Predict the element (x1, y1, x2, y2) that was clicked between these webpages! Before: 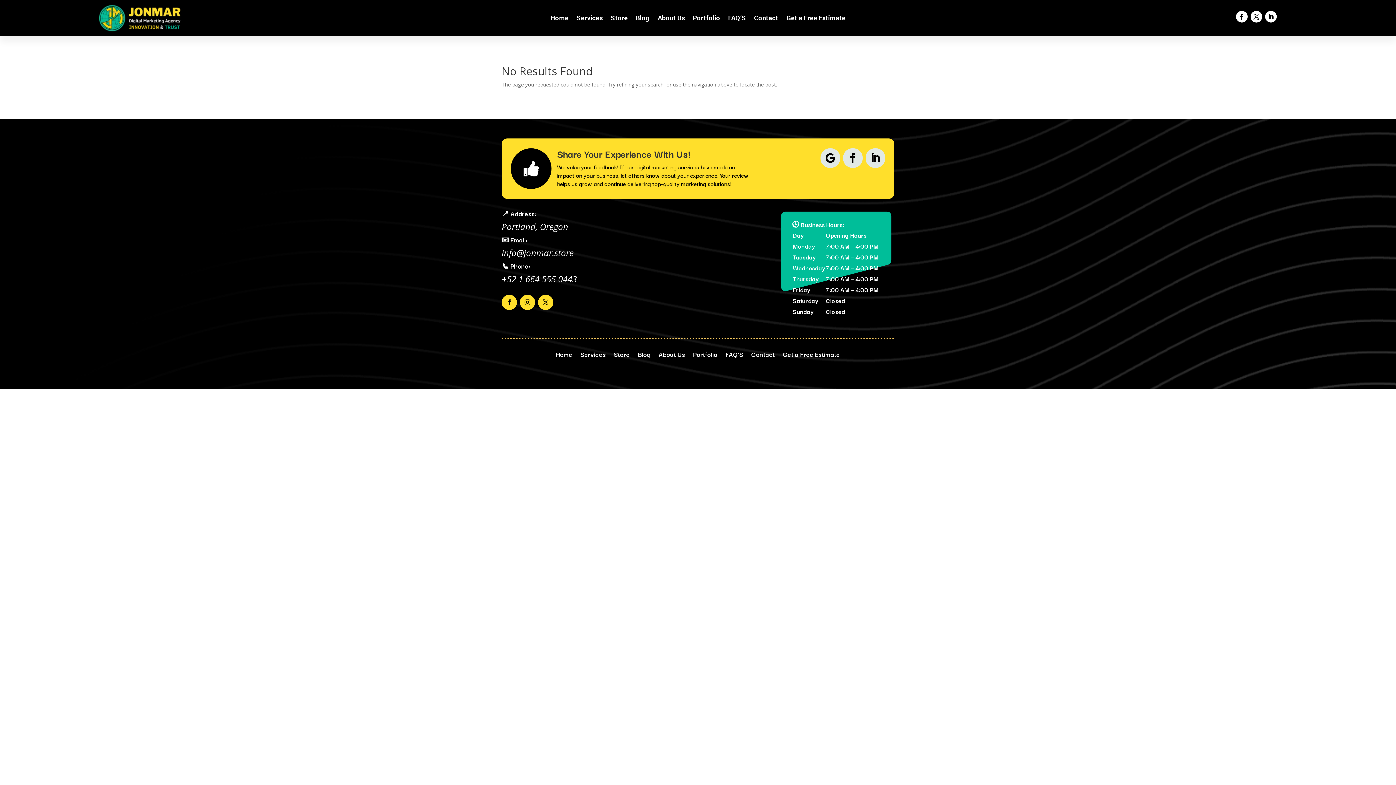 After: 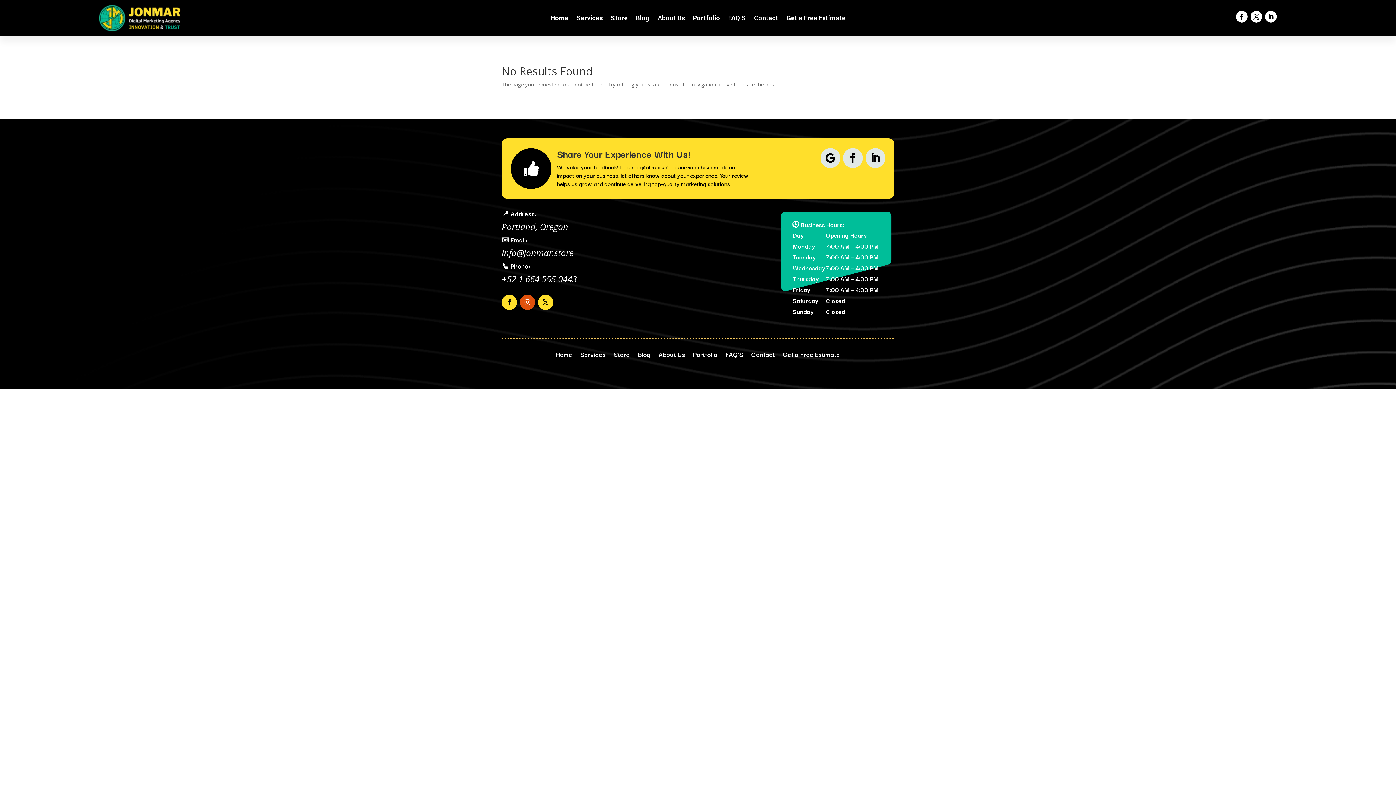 Action: bbox: (520, 294, 535, 310)